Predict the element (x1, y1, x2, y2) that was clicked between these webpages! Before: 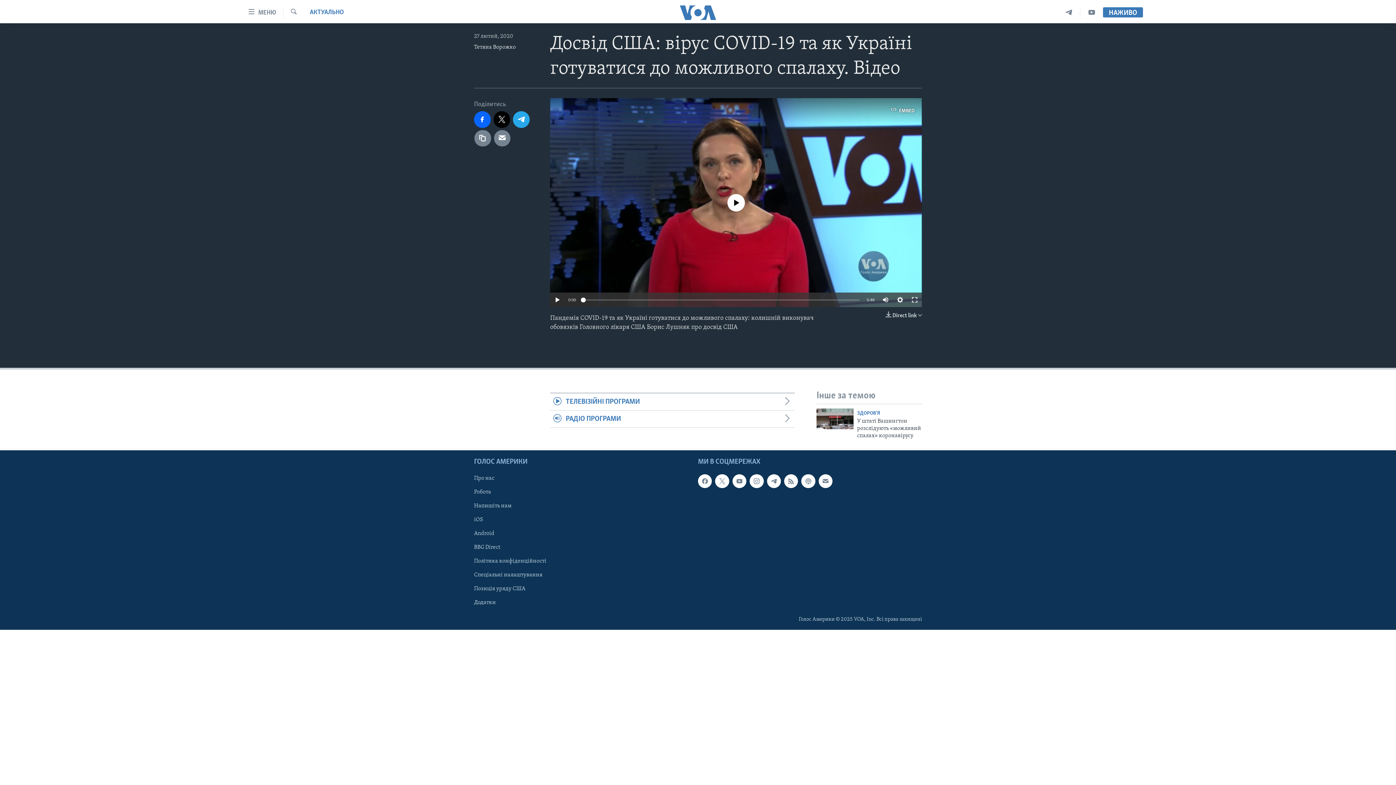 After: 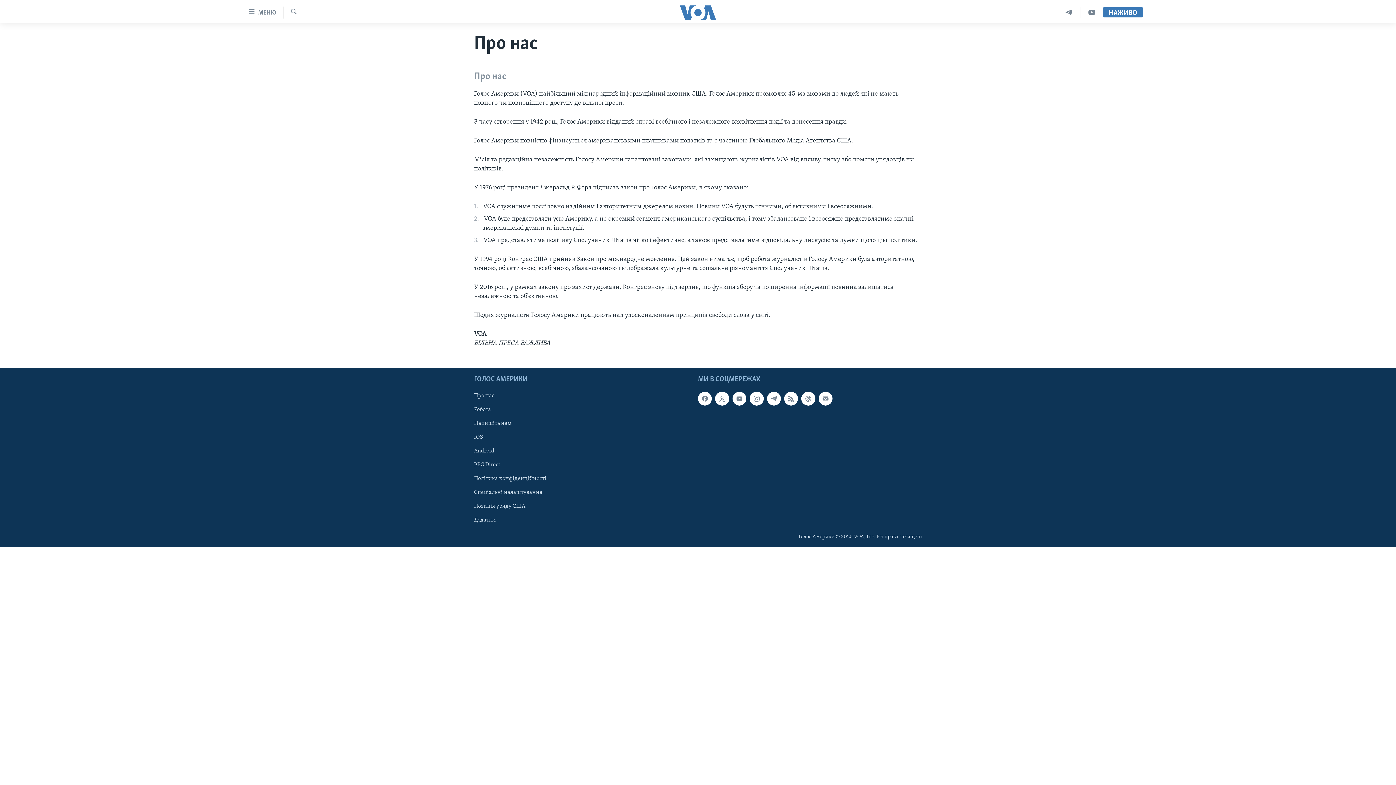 Action: bbox: (474, 474, 581, 482) label: Про нас